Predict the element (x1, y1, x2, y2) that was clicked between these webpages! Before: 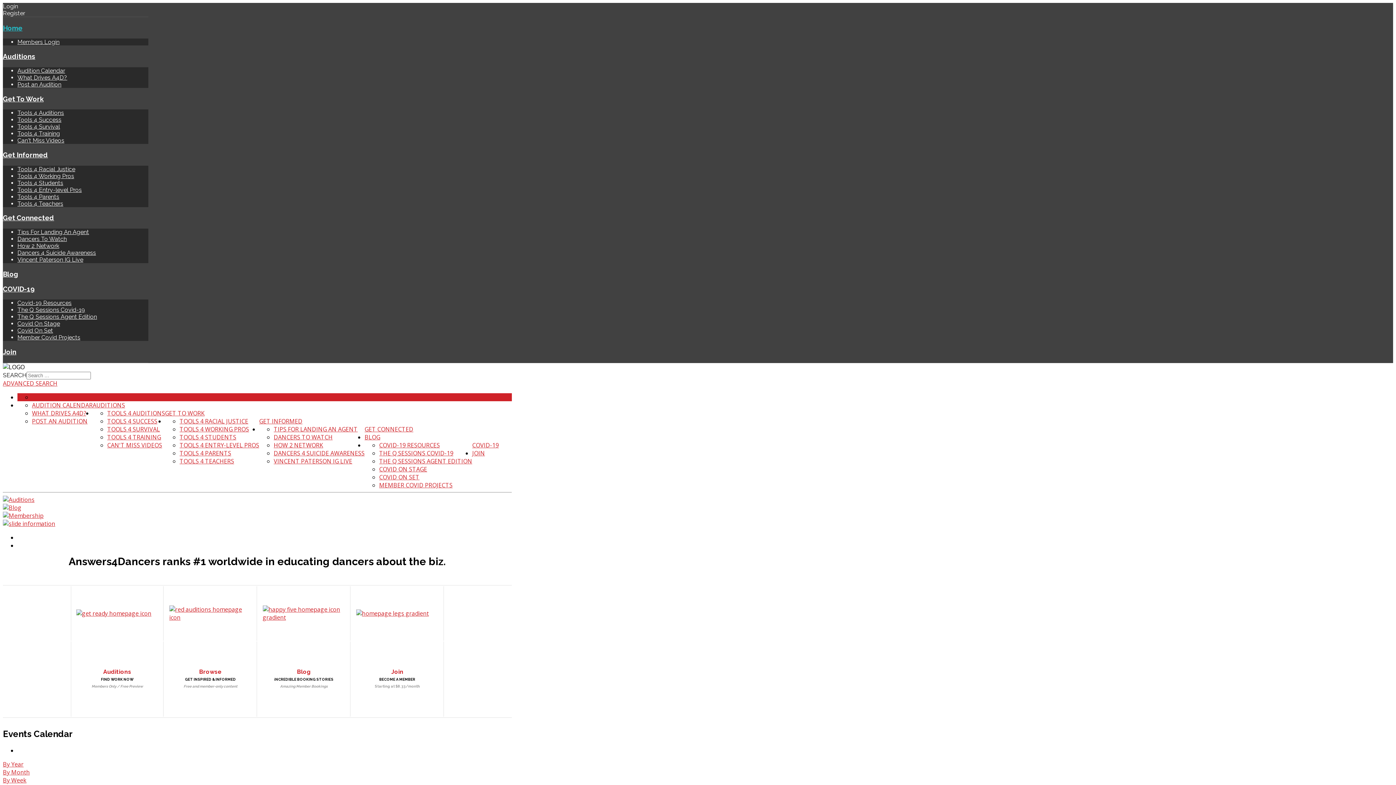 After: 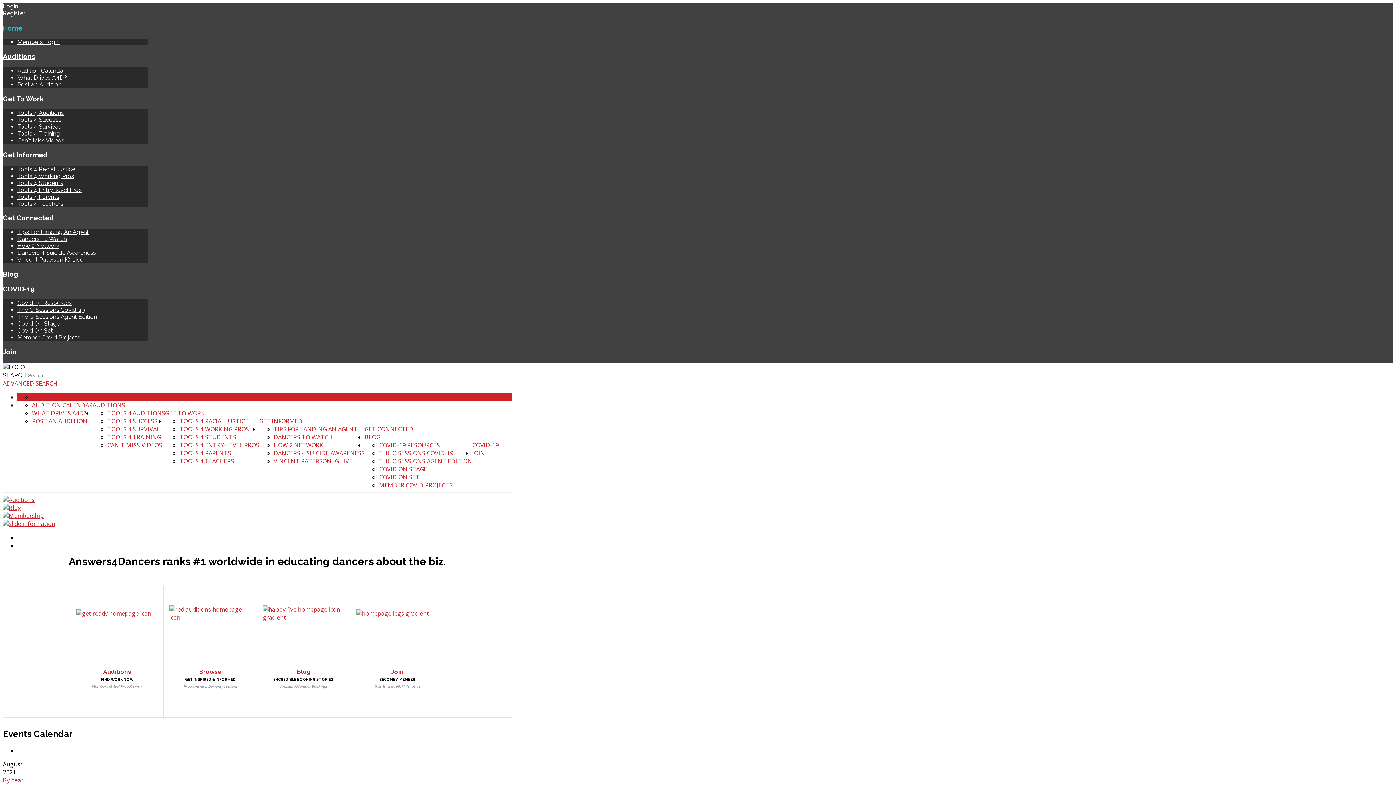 Action: label: By Month bbox: (2, 768, 29, 776)